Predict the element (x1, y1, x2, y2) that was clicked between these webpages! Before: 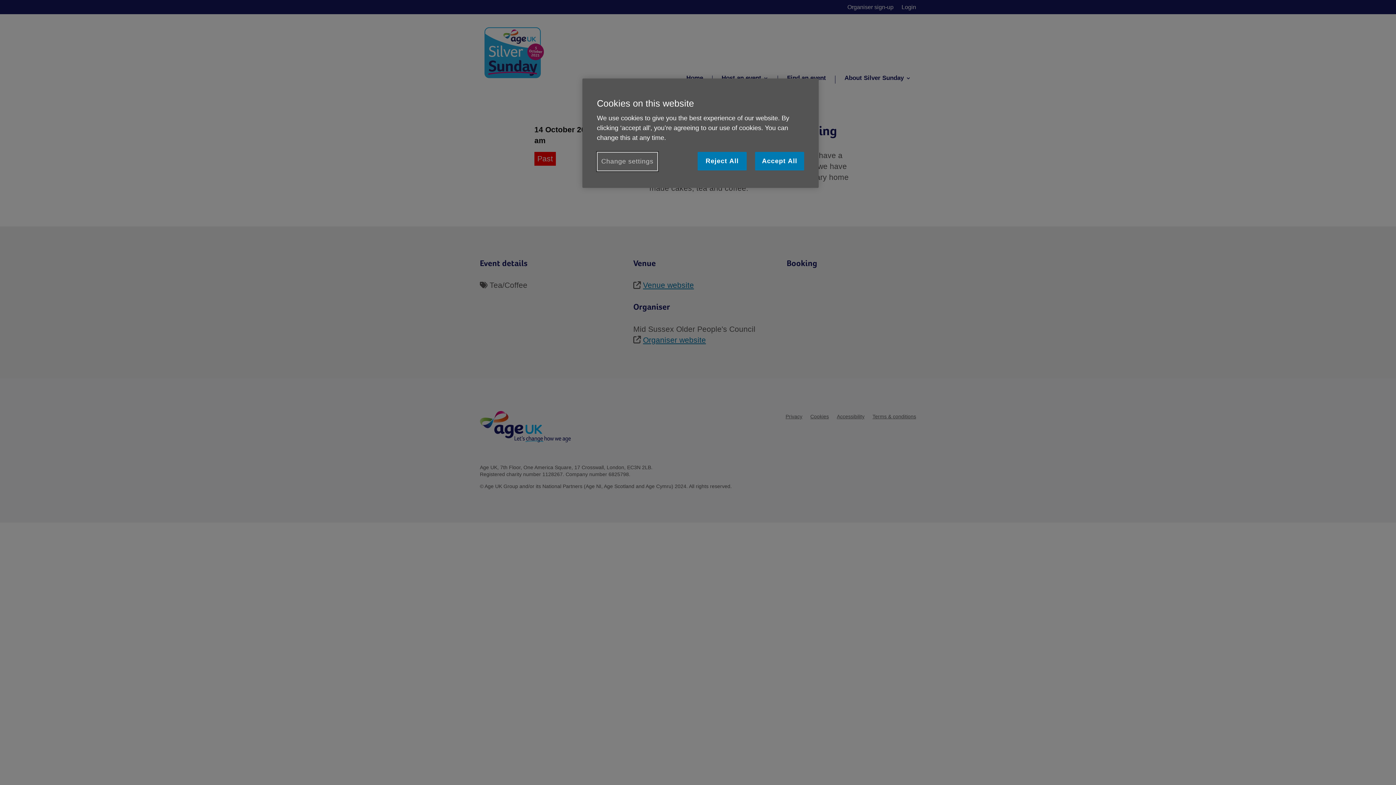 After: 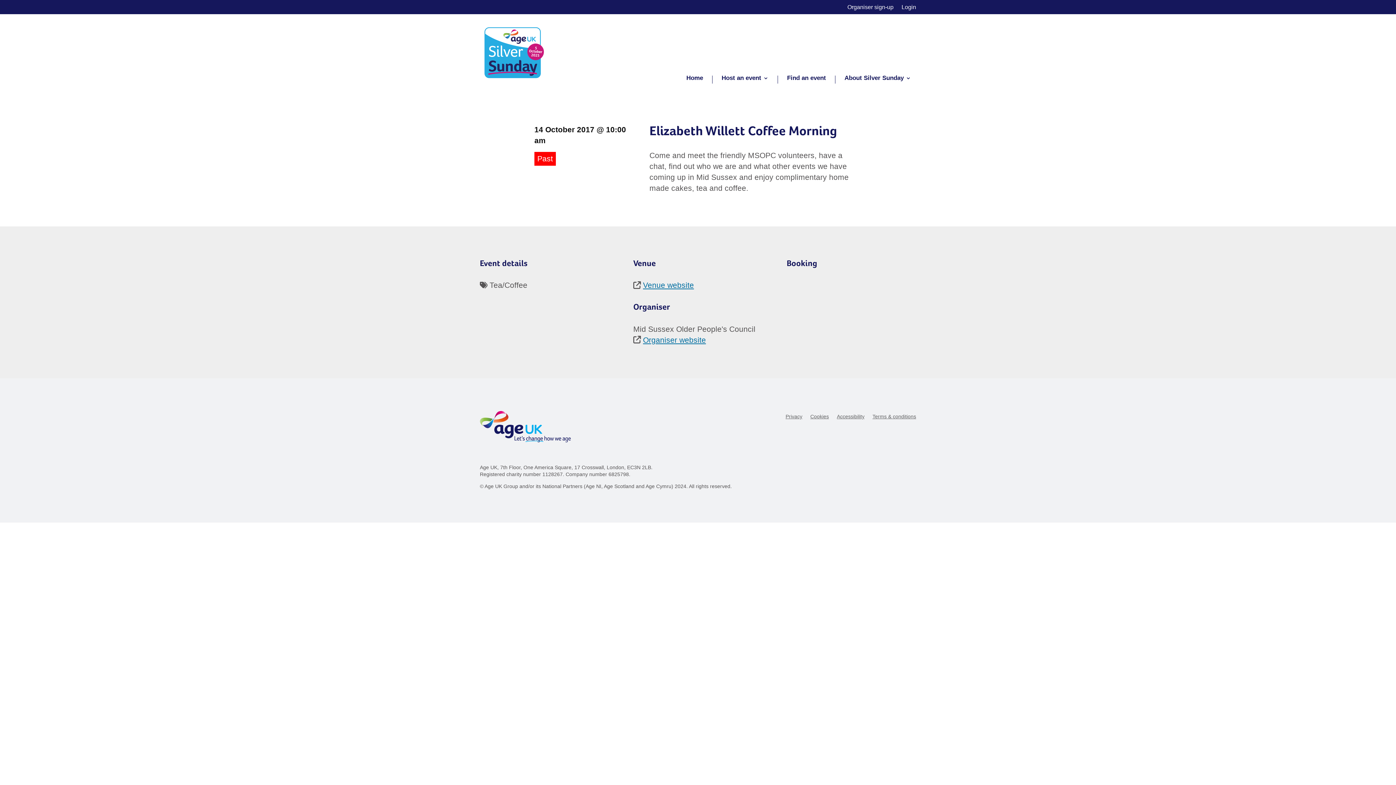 Action: label: Accept All bbox: (755, 152, 804, 170)